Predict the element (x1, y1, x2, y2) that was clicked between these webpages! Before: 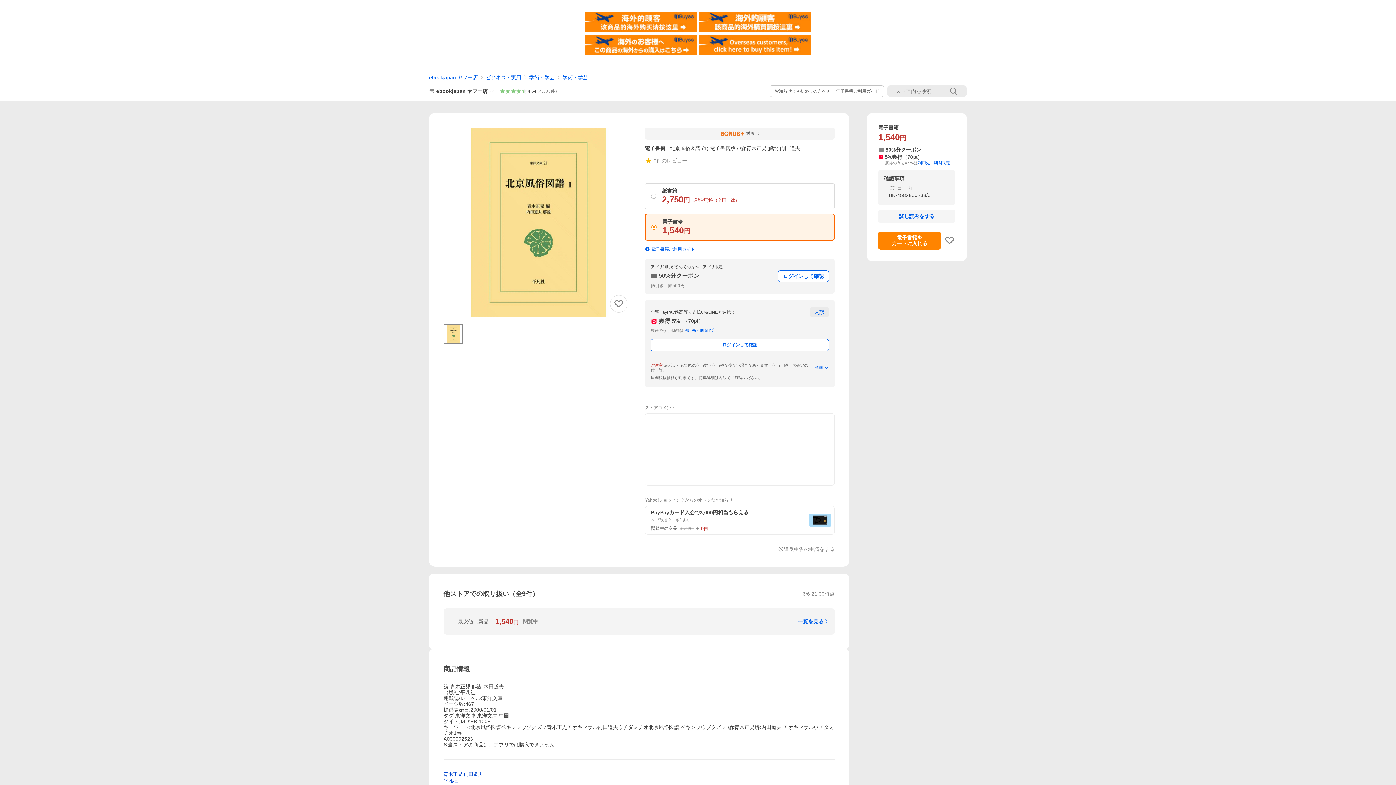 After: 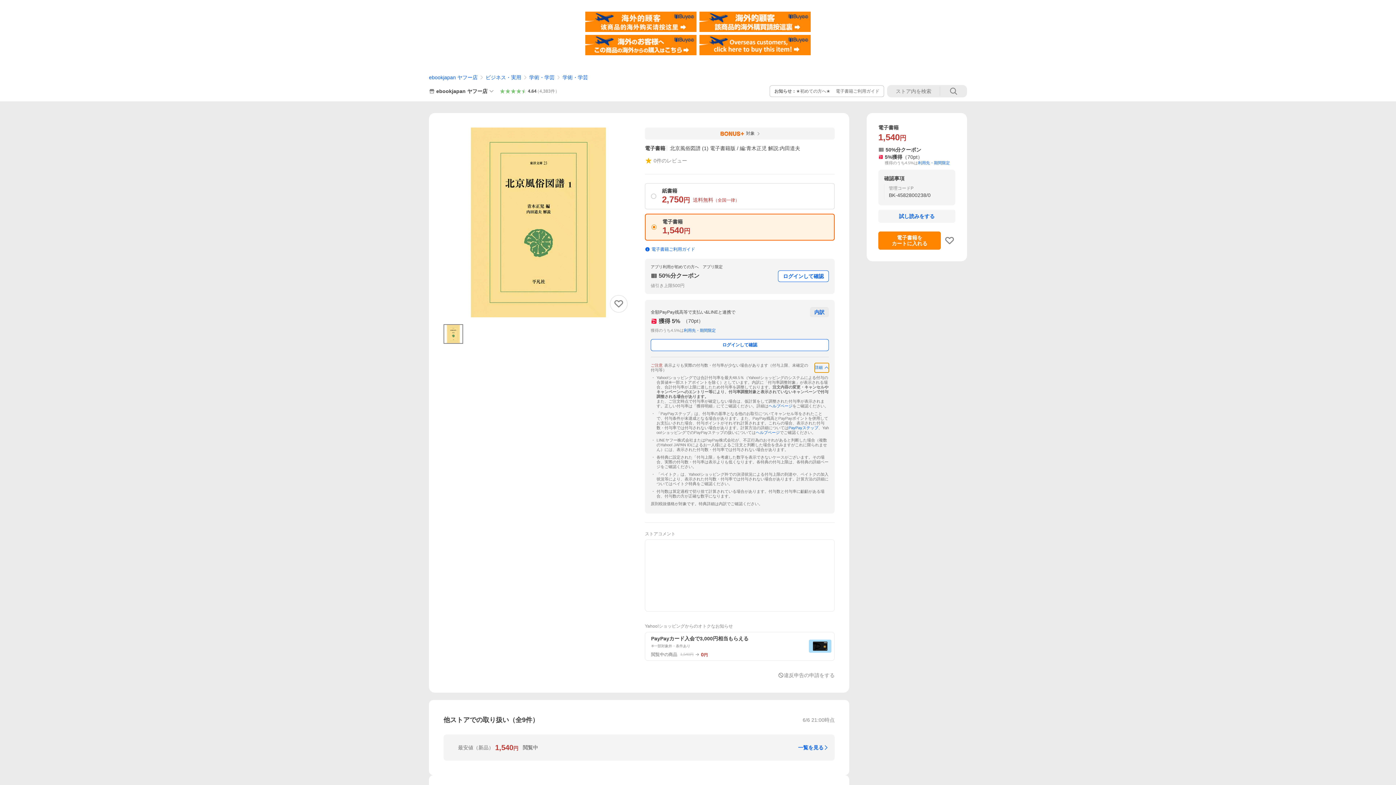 Action: label: 詳細 bbox: (814, 363, 829, 372)